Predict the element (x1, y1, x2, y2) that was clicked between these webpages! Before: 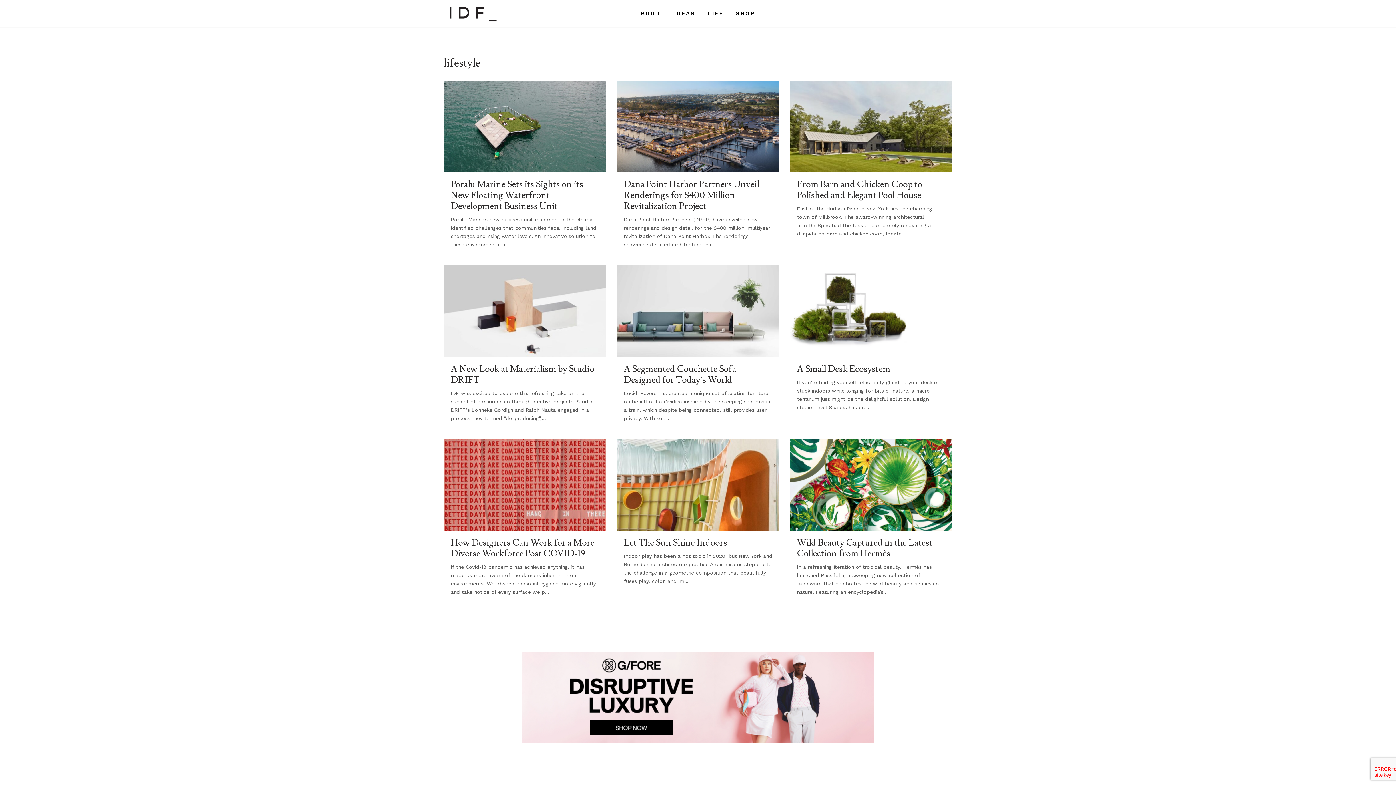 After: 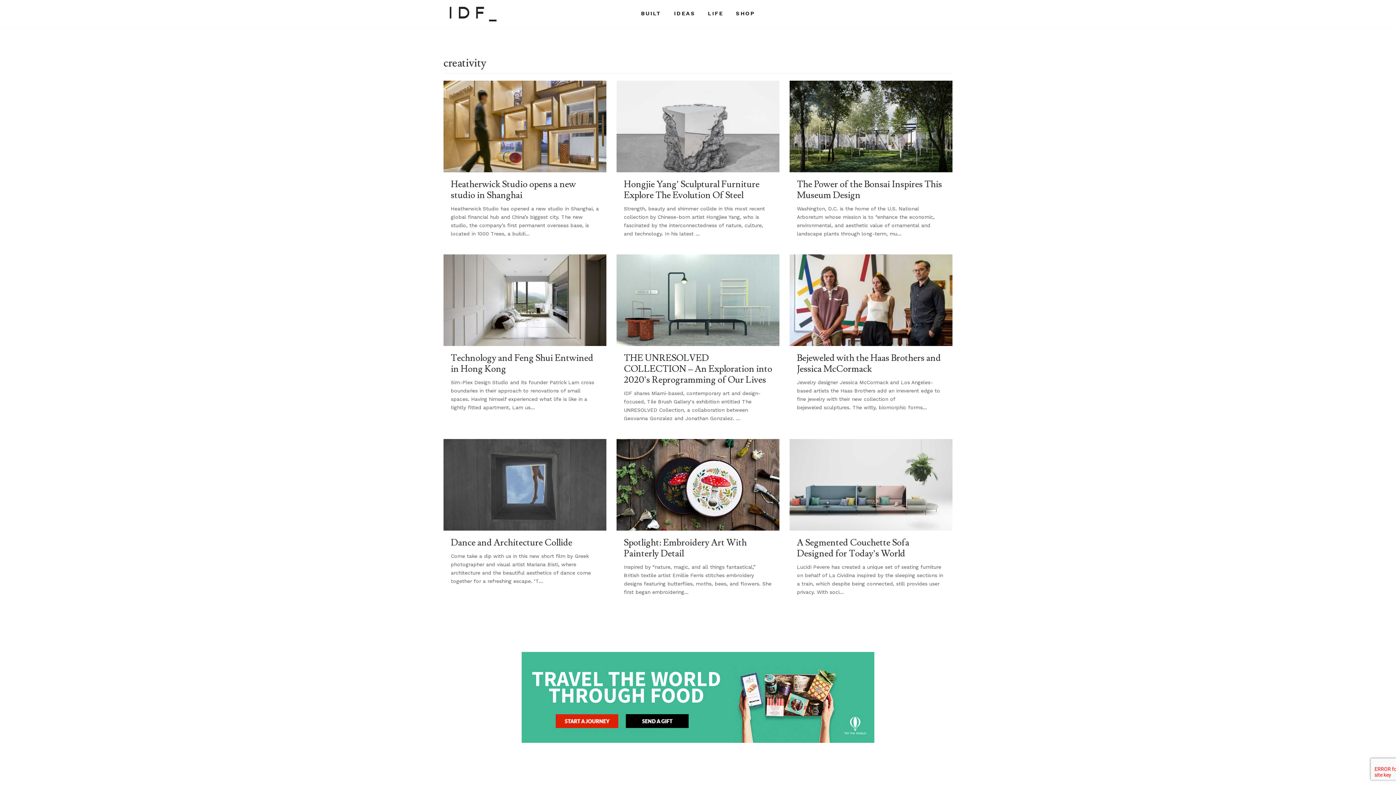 Action: bbox: (668, 0, 701, 27) label: IDEAS